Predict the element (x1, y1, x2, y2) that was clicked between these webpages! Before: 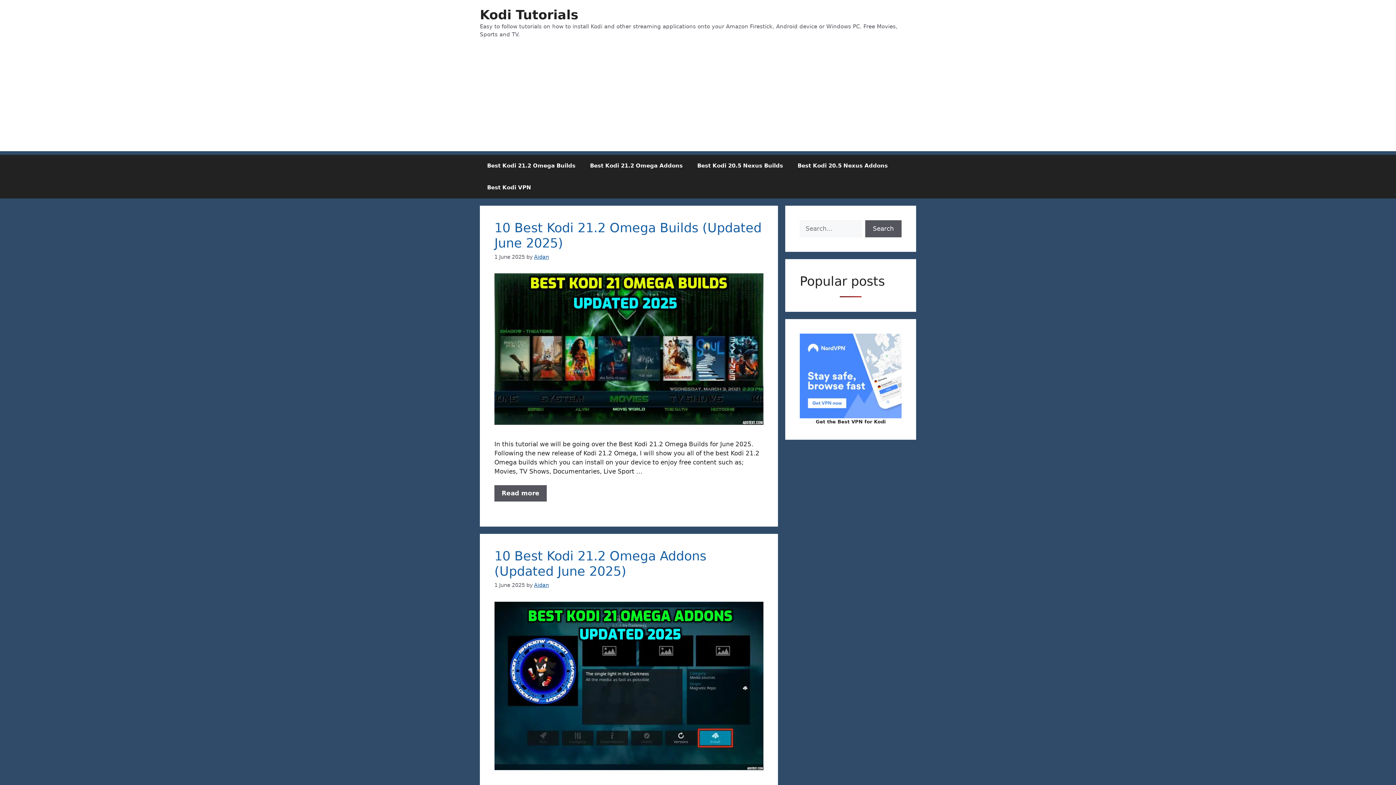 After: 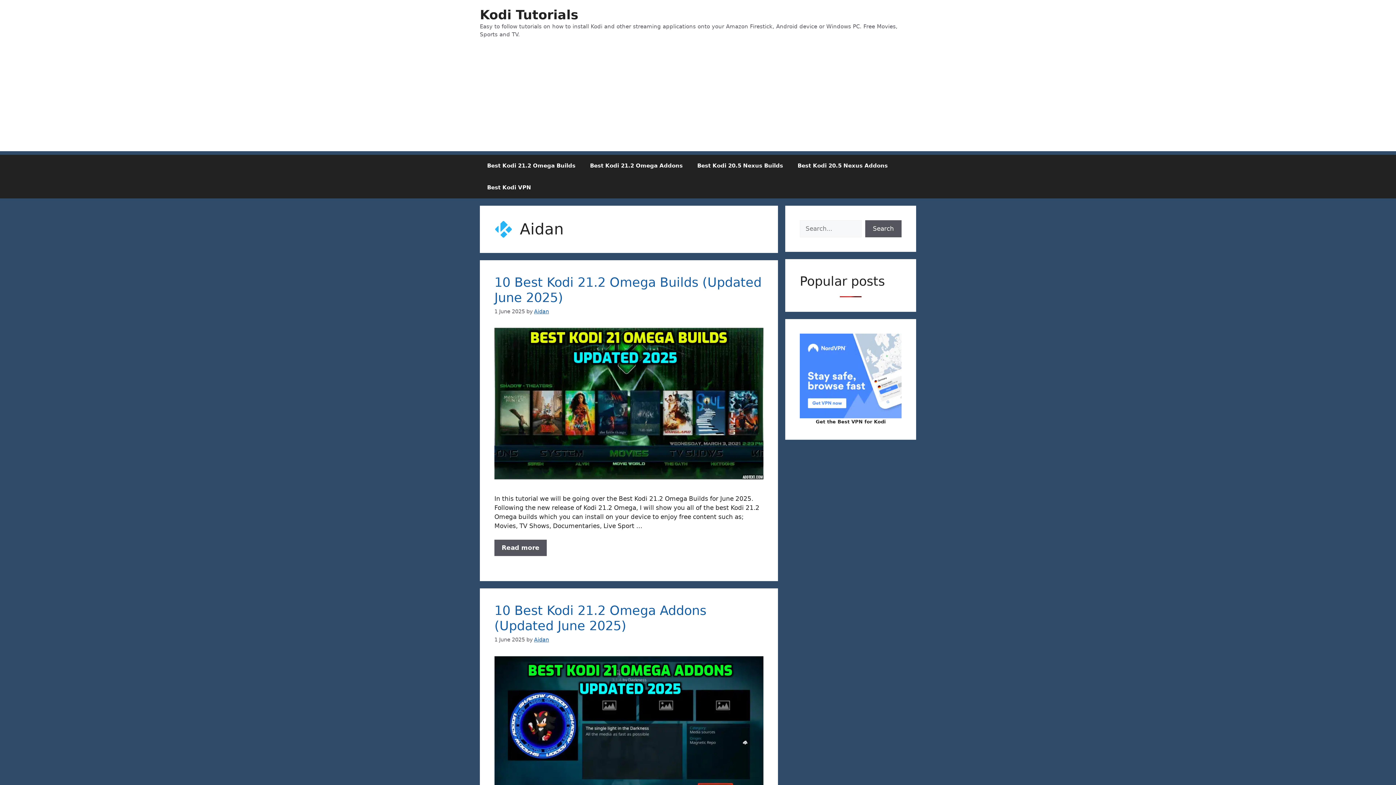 Action: bbox: (534, 582, 549, 588) label: Aidan